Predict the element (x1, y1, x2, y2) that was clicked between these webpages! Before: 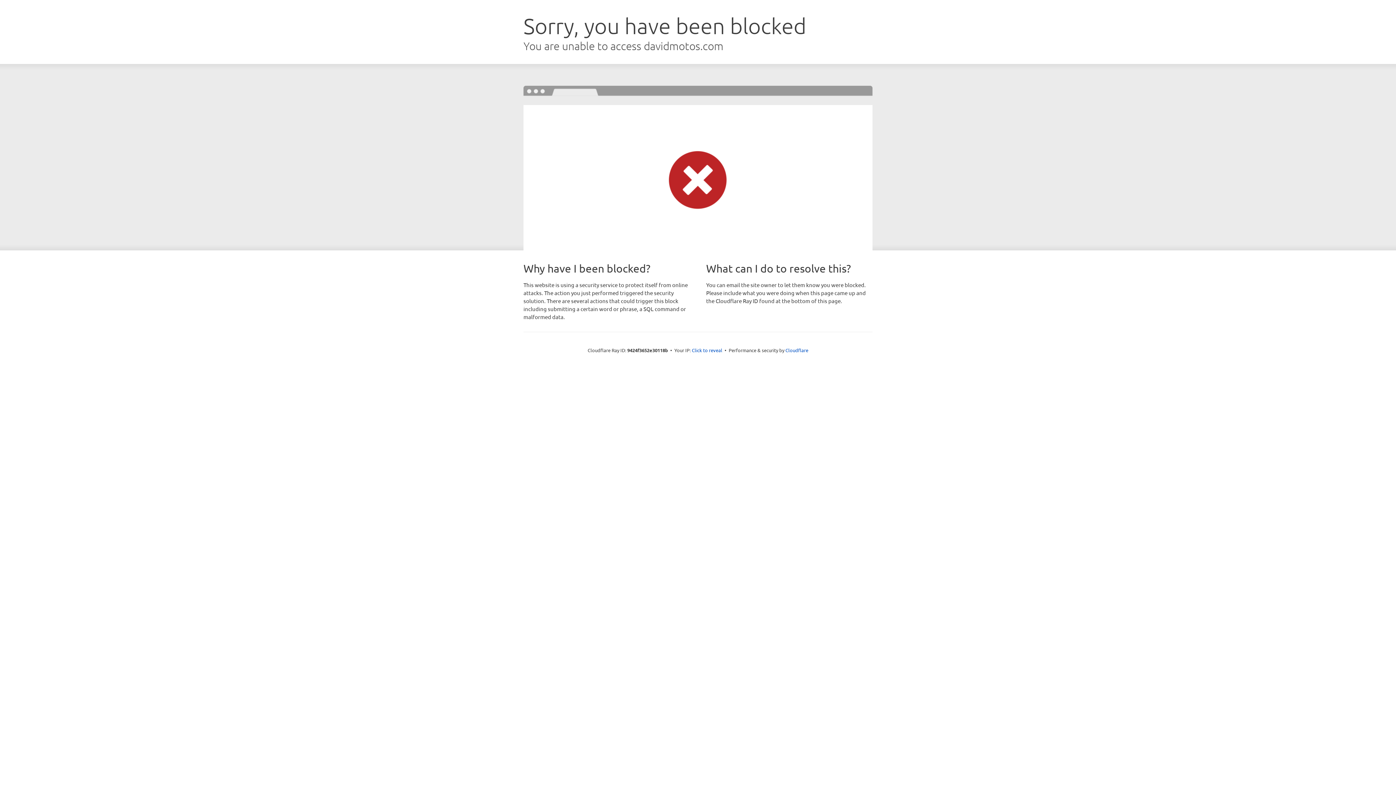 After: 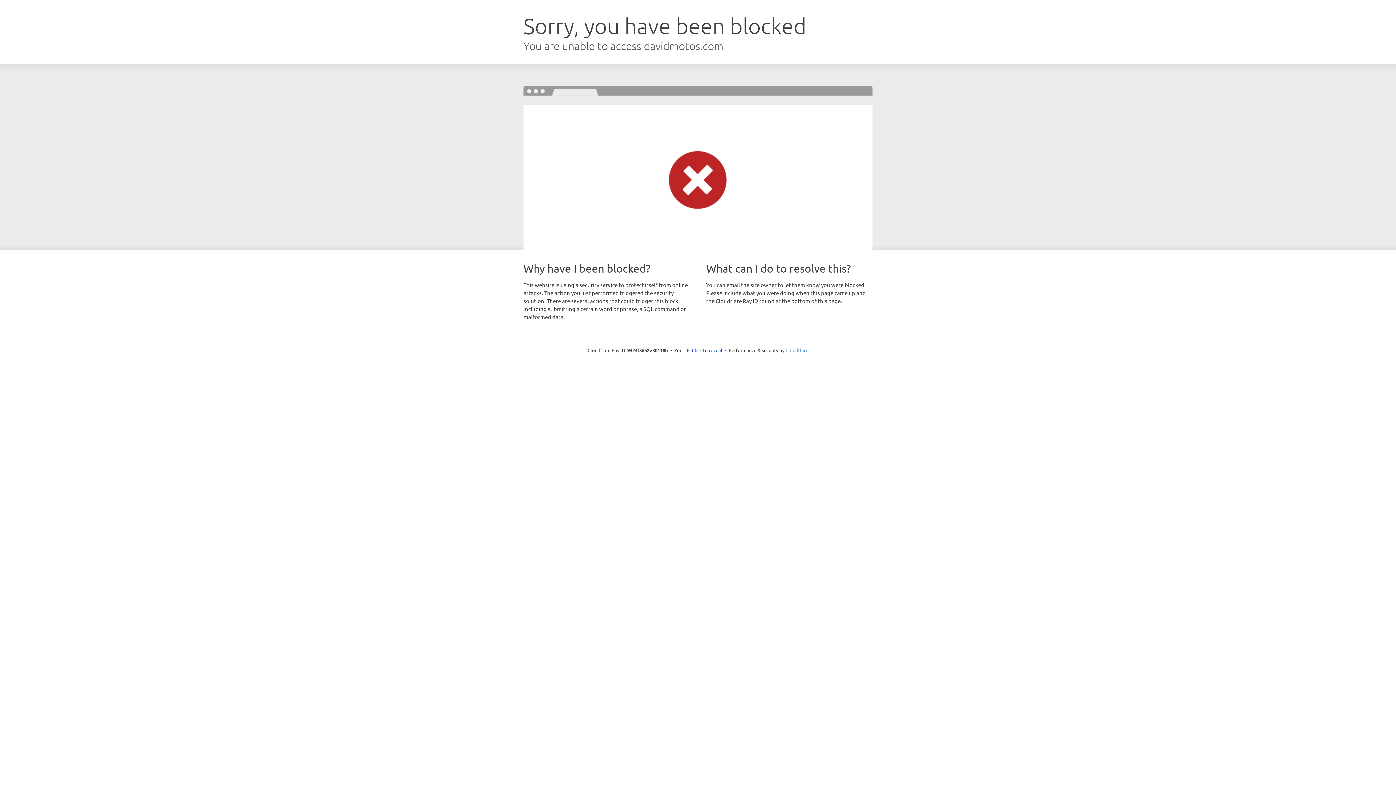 Action: label: Cloudflare bbox: (785, 347, 808, 353)